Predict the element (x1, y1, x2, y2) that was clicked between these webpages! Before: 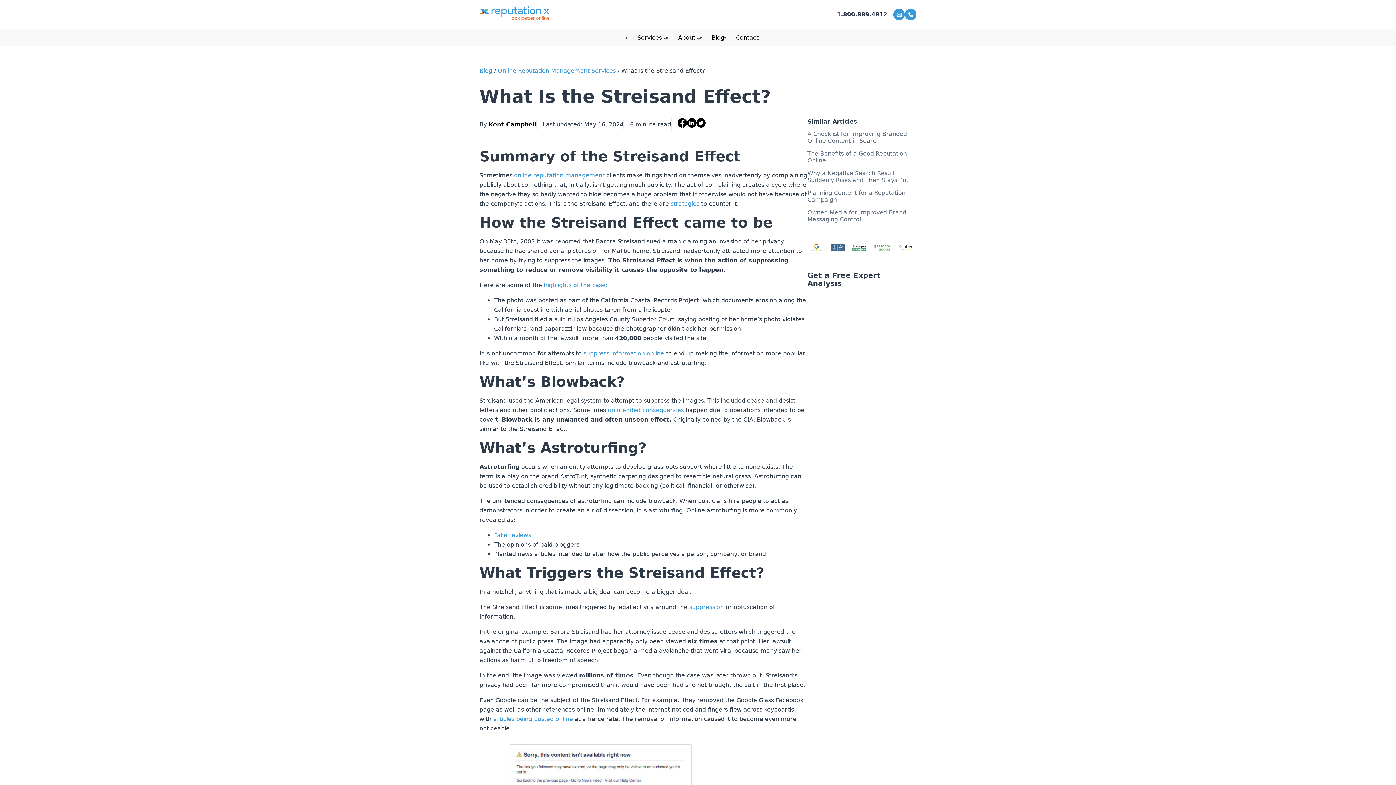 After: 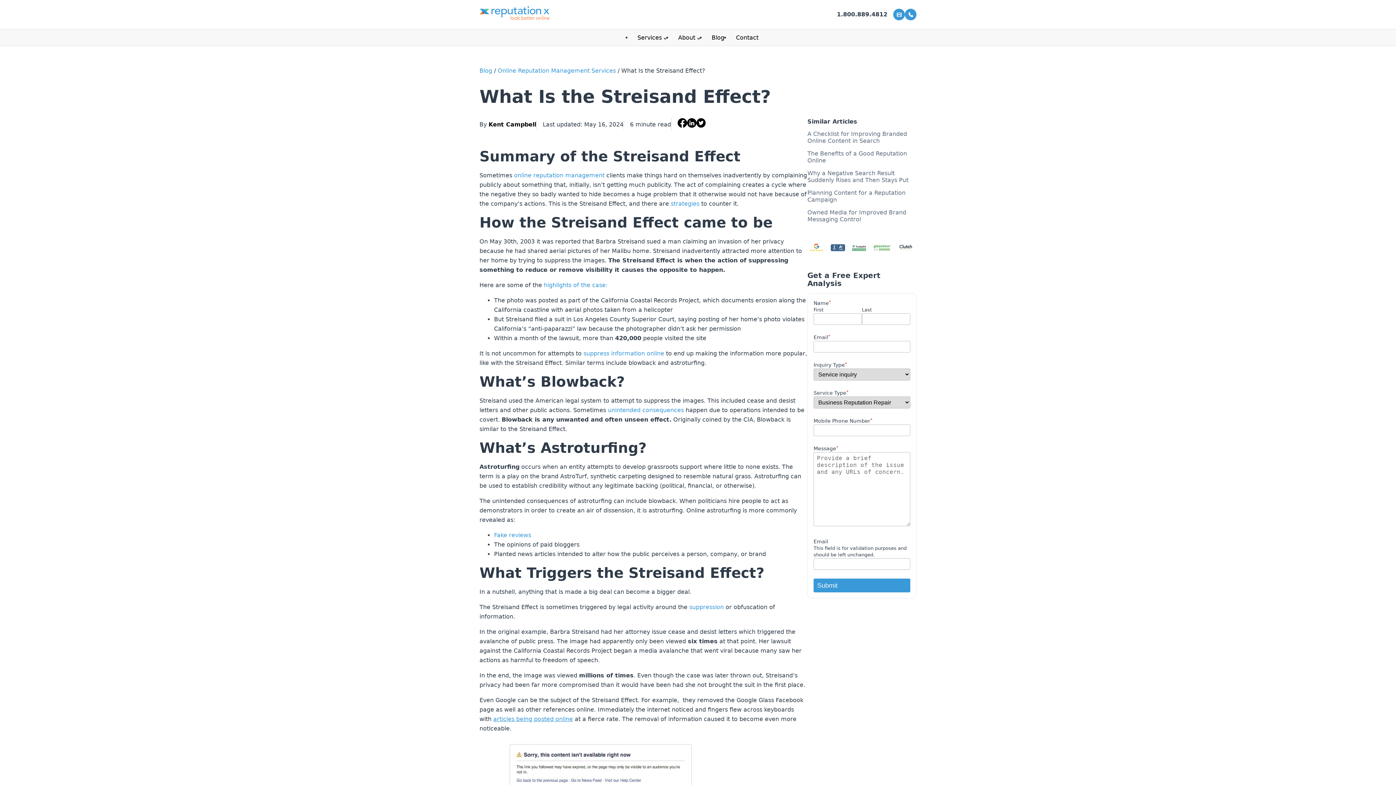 Action: label: articles being posted online bbox: (493, 716, 573, 723)